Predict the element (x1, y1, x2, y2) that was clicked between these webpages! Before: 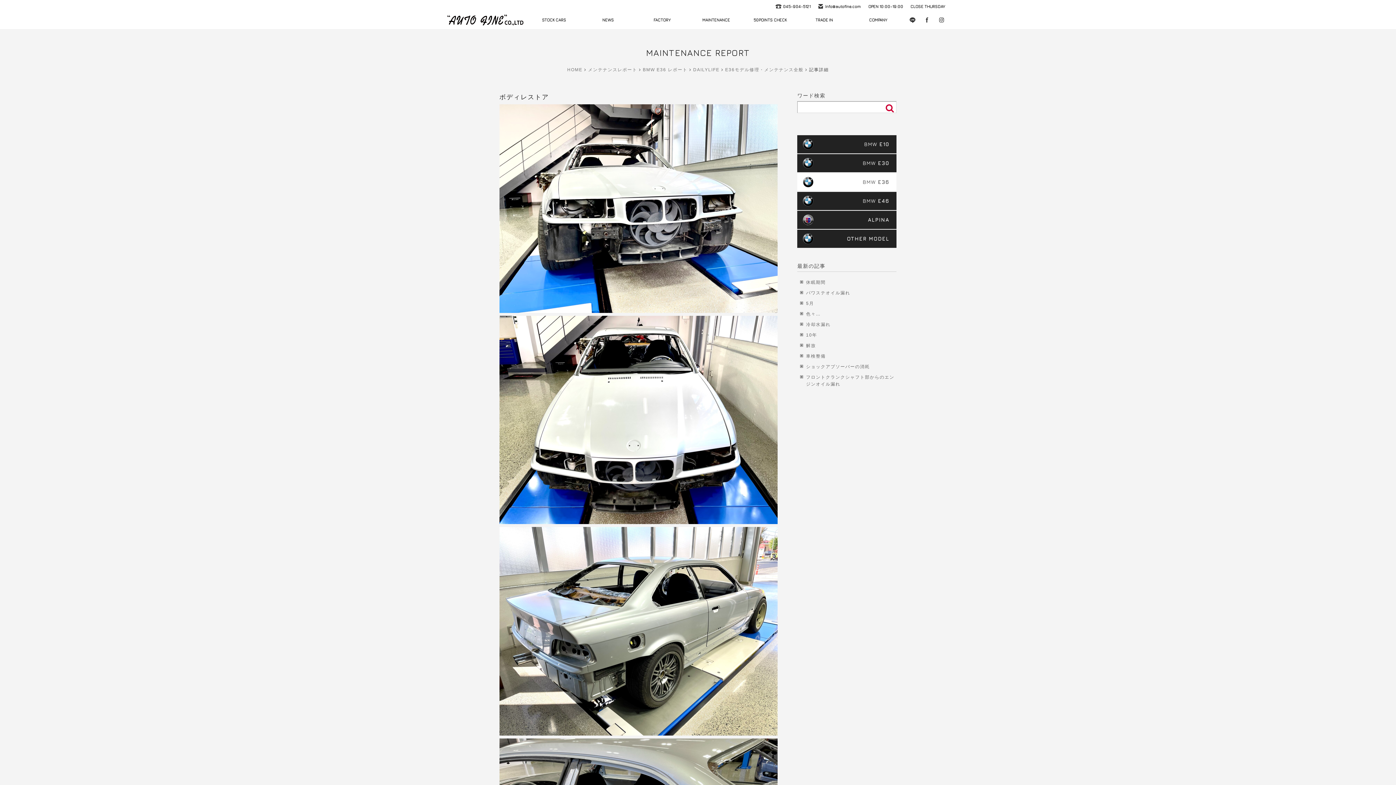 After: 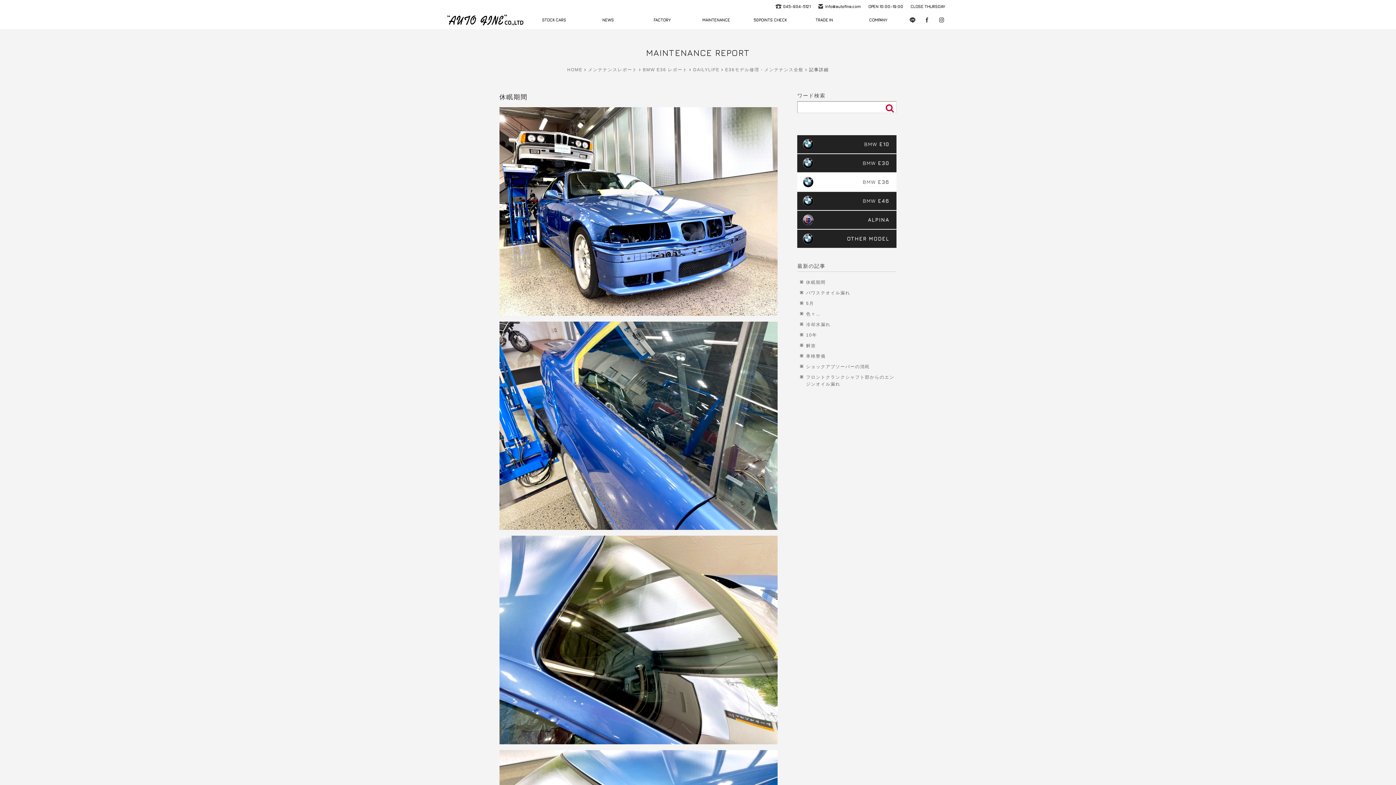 Action: bbox: (806, 280, 825, 285) label: 休眠期間